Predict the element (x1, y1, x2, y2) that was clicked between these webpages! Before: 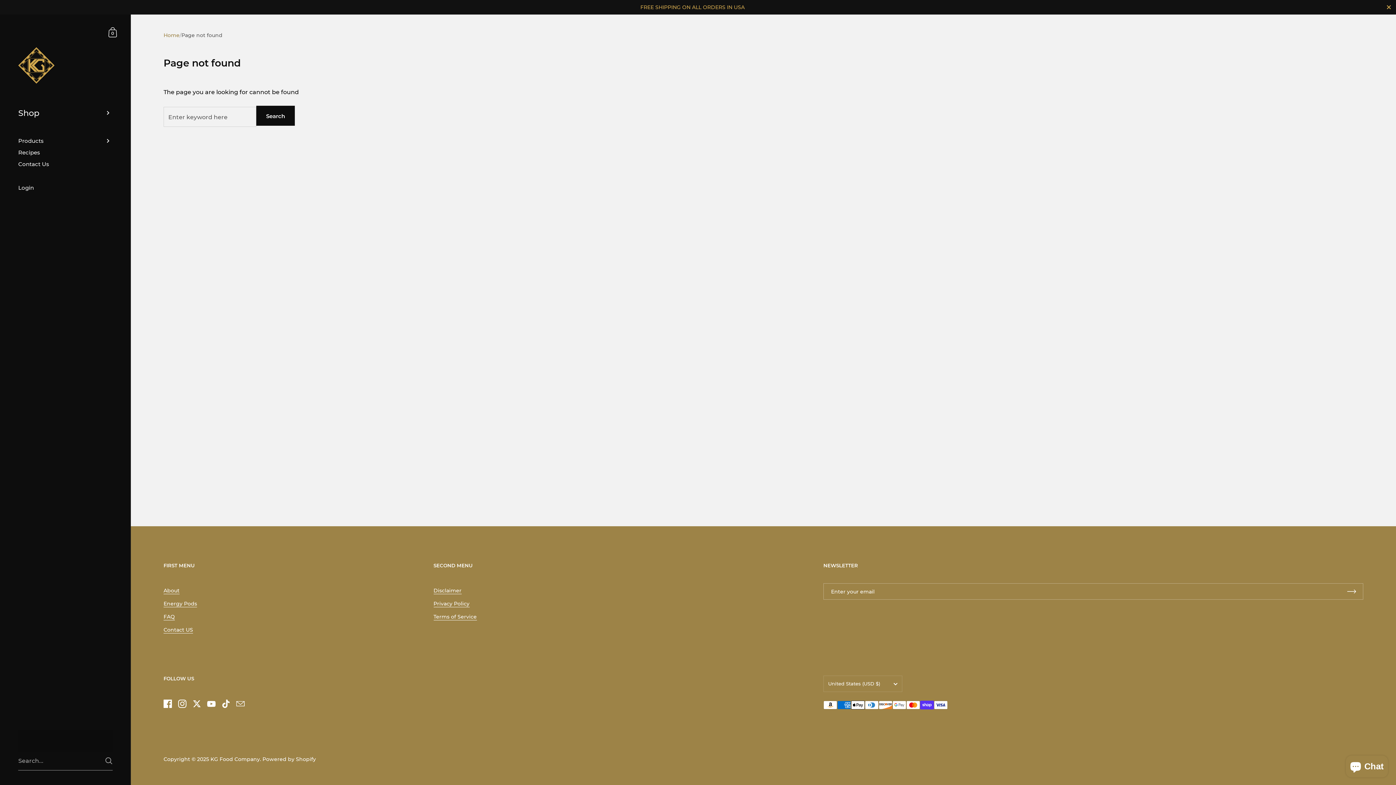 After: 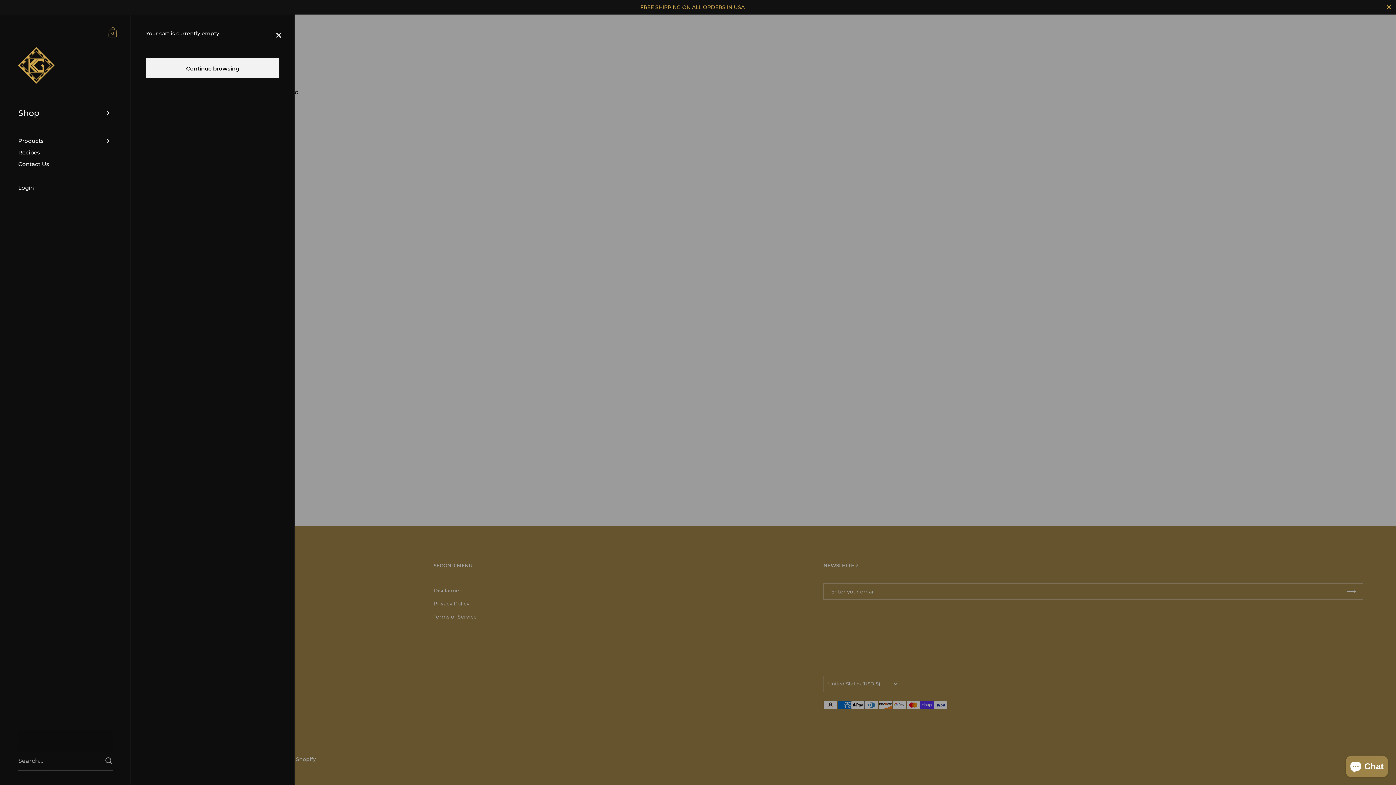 Action: label: Shopping Cart
0 bbox: (106, 25, 119, 38)